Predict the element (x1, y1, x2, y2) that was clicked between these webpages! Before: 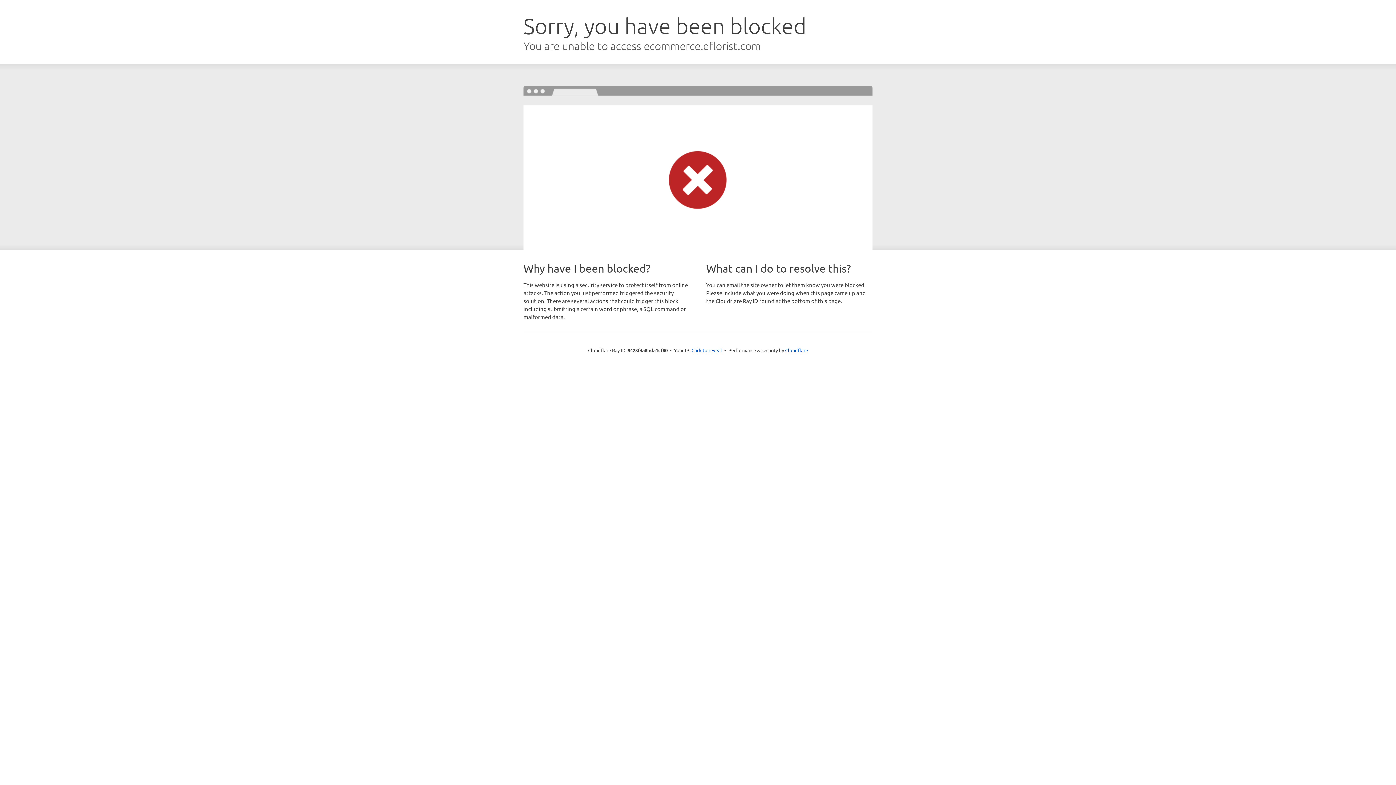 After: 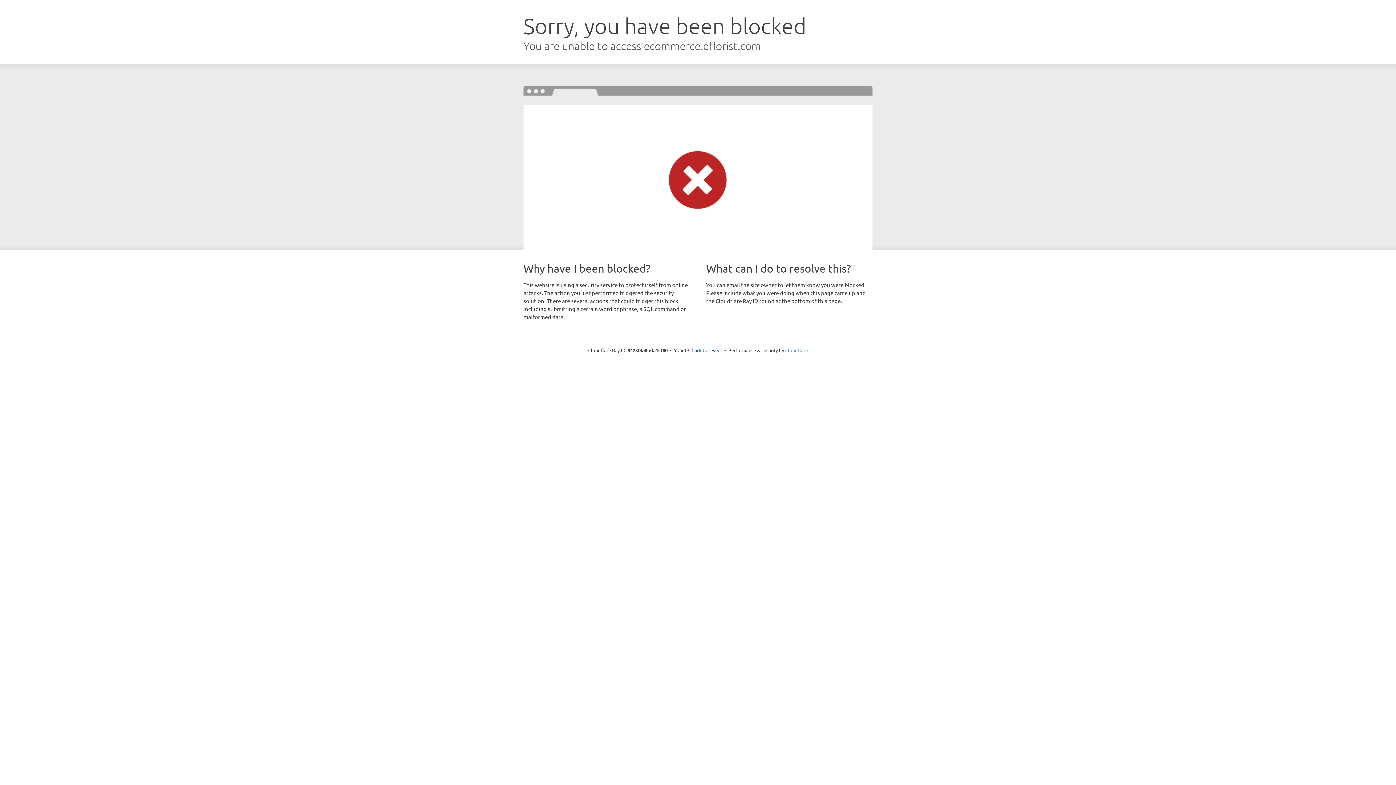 Action: bbox: (785, 347, 808, 353) label: Cloudflare